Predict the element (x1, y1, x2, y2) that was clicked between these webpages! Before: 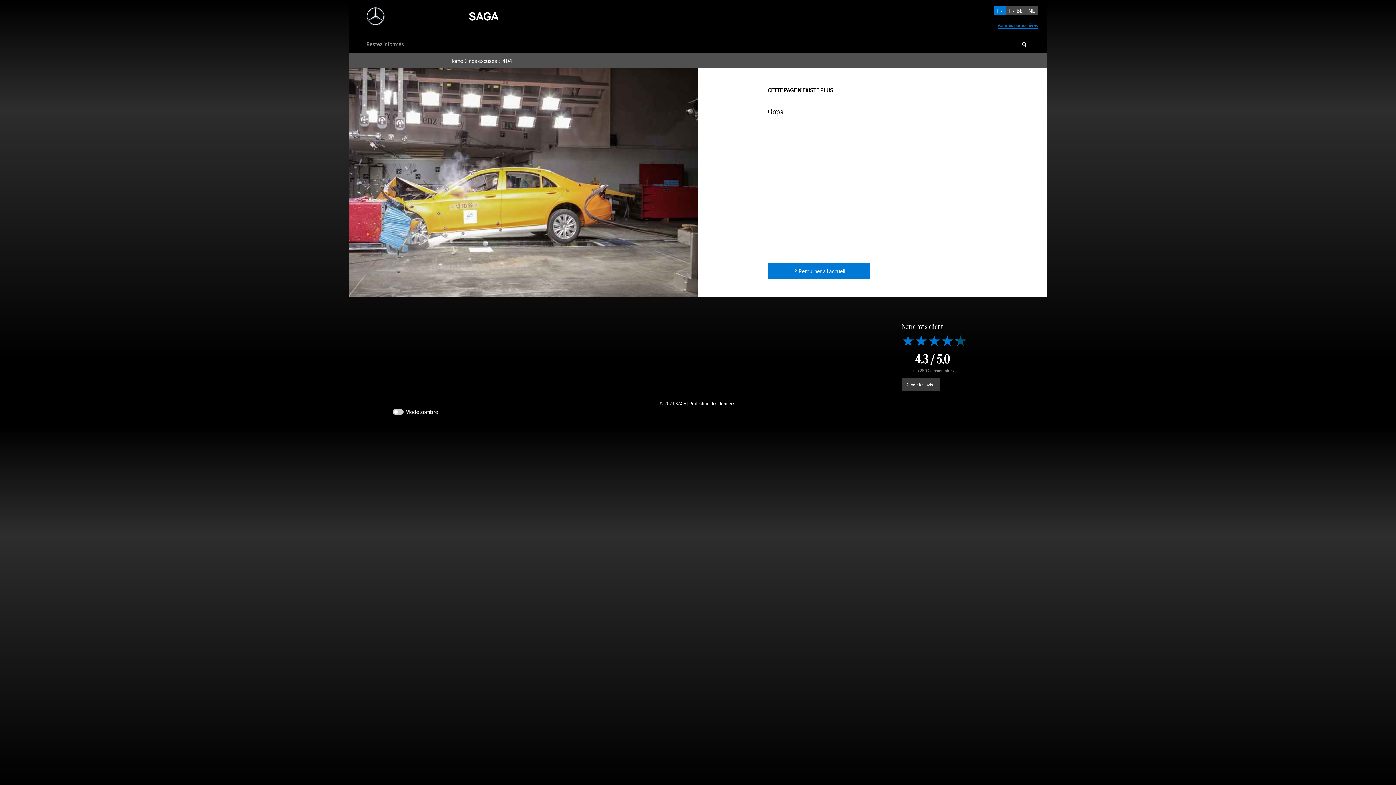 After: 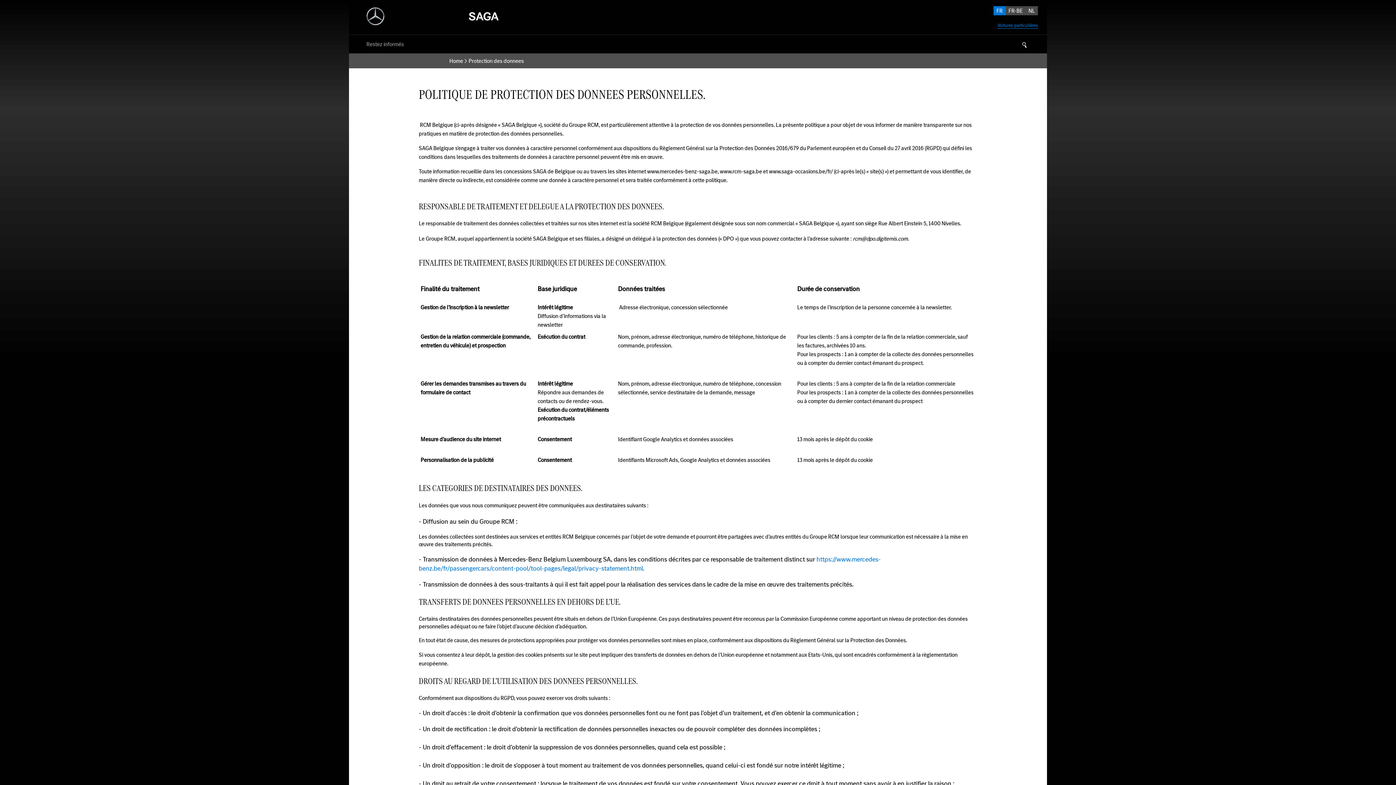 Action: label: Protection des données bbox: (689, 400, 735, 406)